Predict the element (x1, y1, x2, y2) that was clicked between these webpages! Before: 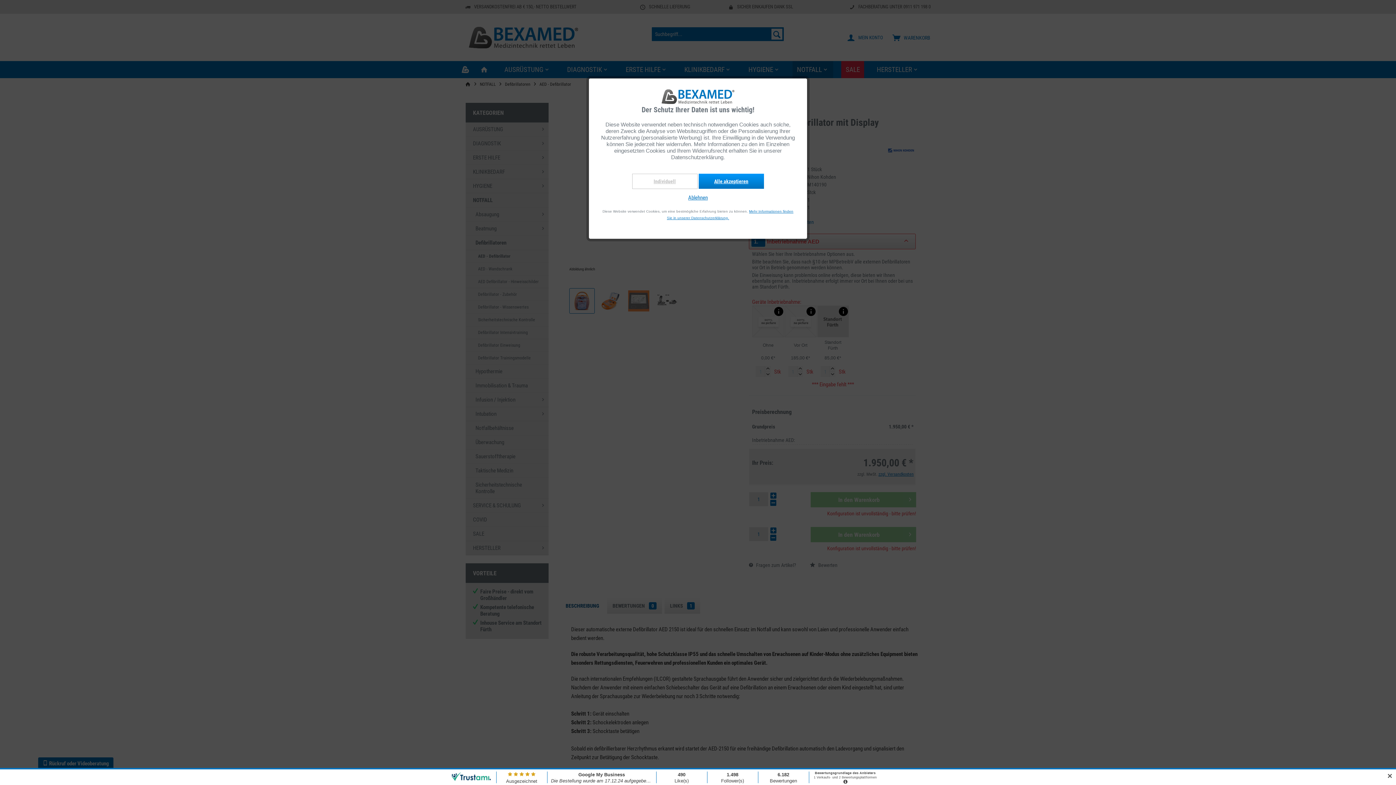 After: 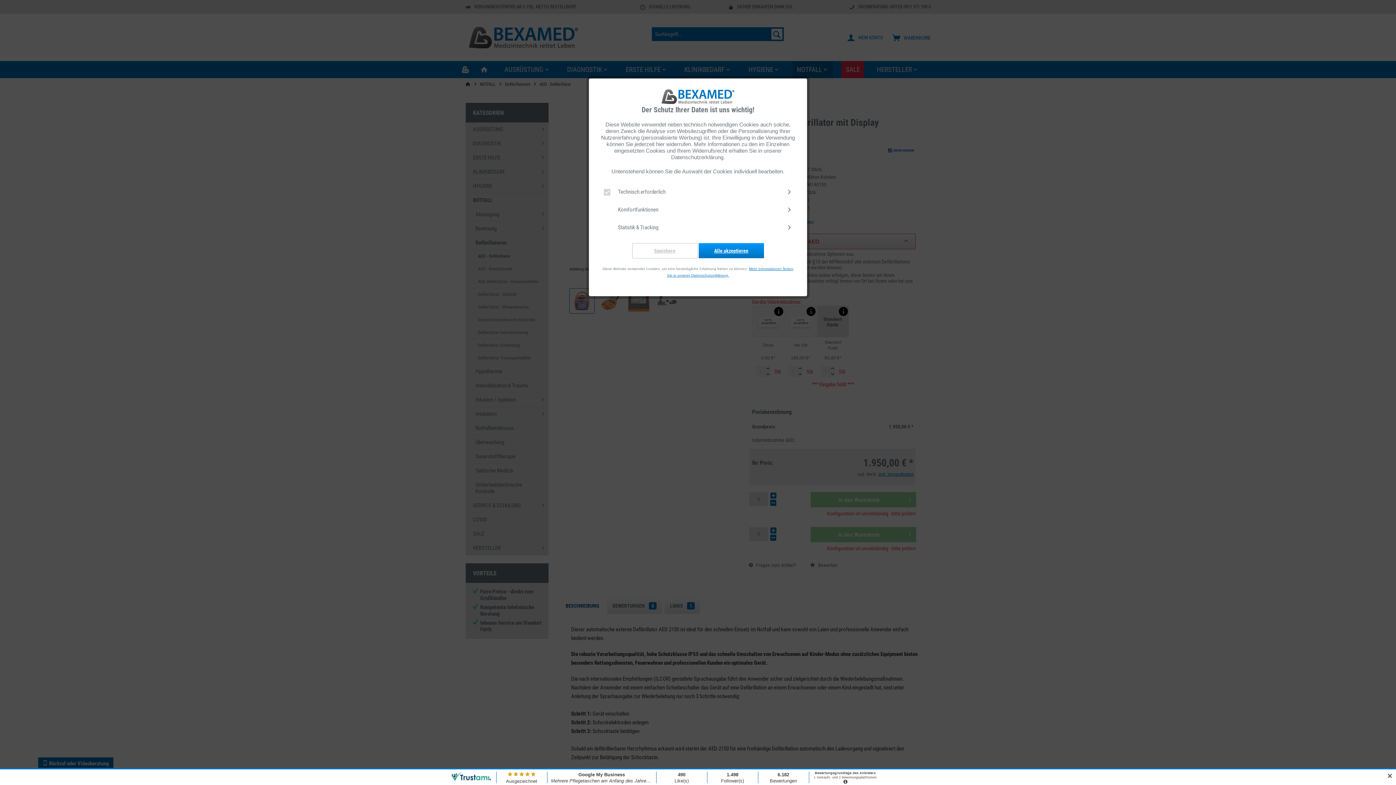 Action: label: Individuell bbox: (632, 173, 697, 188)